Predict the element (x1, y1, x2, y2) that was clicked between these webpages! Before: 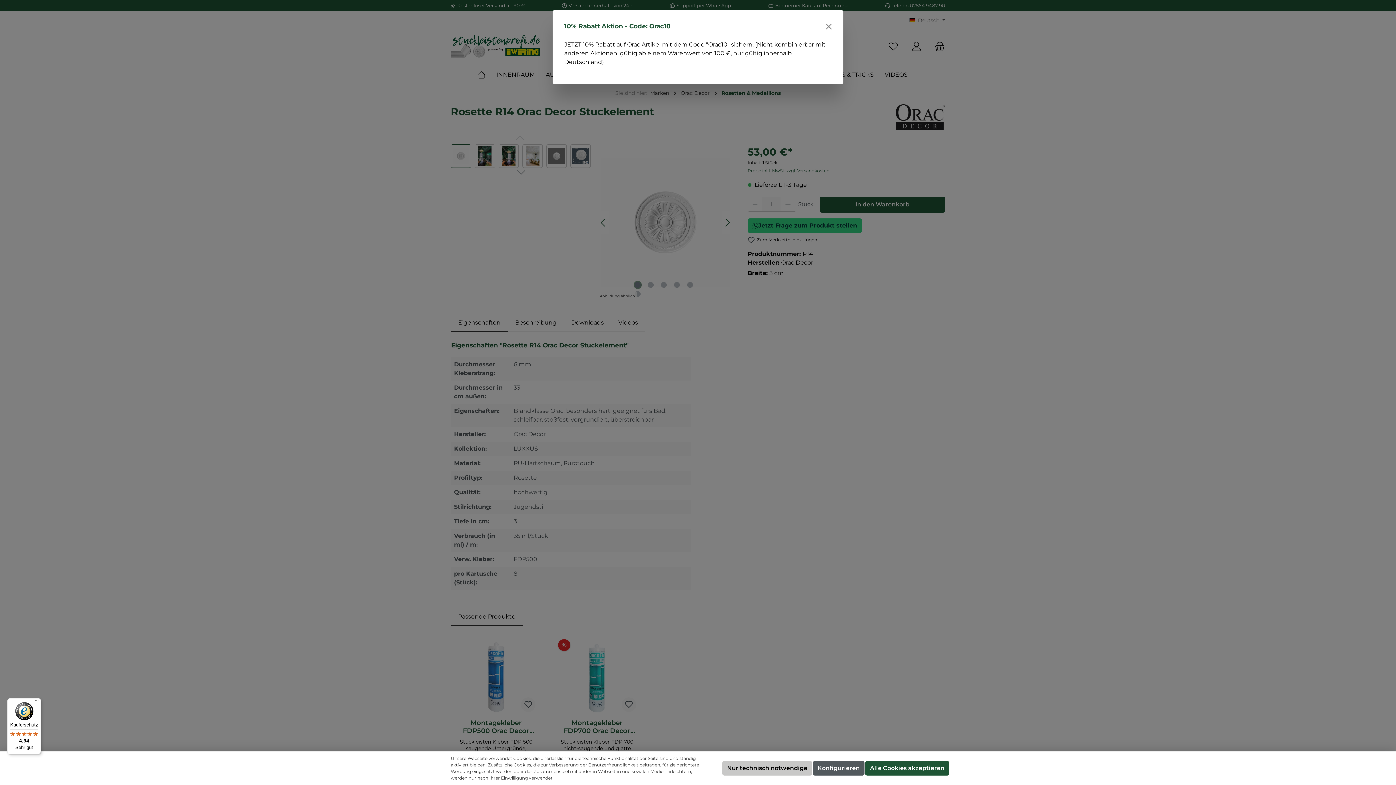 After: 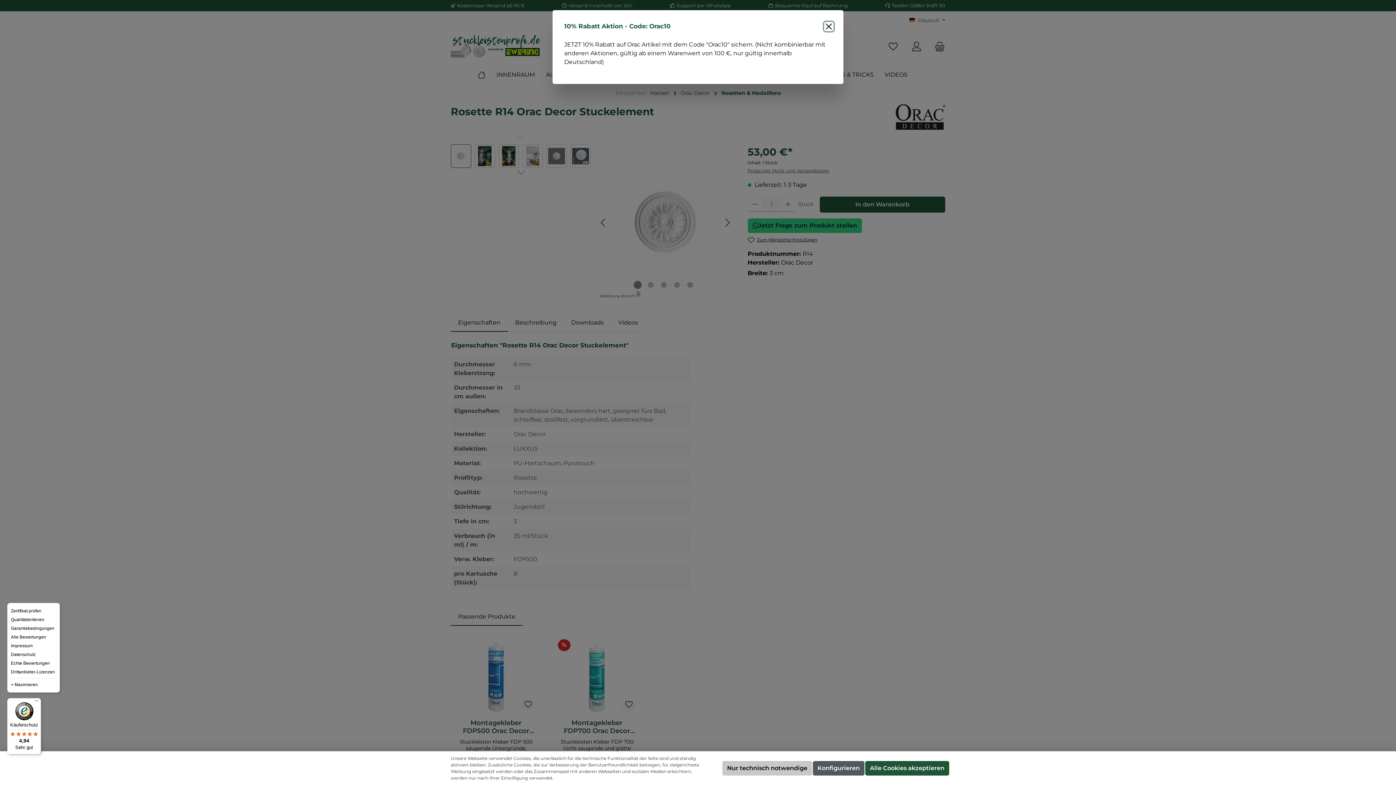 Action: bbox: (32, 698, 41, 707) label: Menü